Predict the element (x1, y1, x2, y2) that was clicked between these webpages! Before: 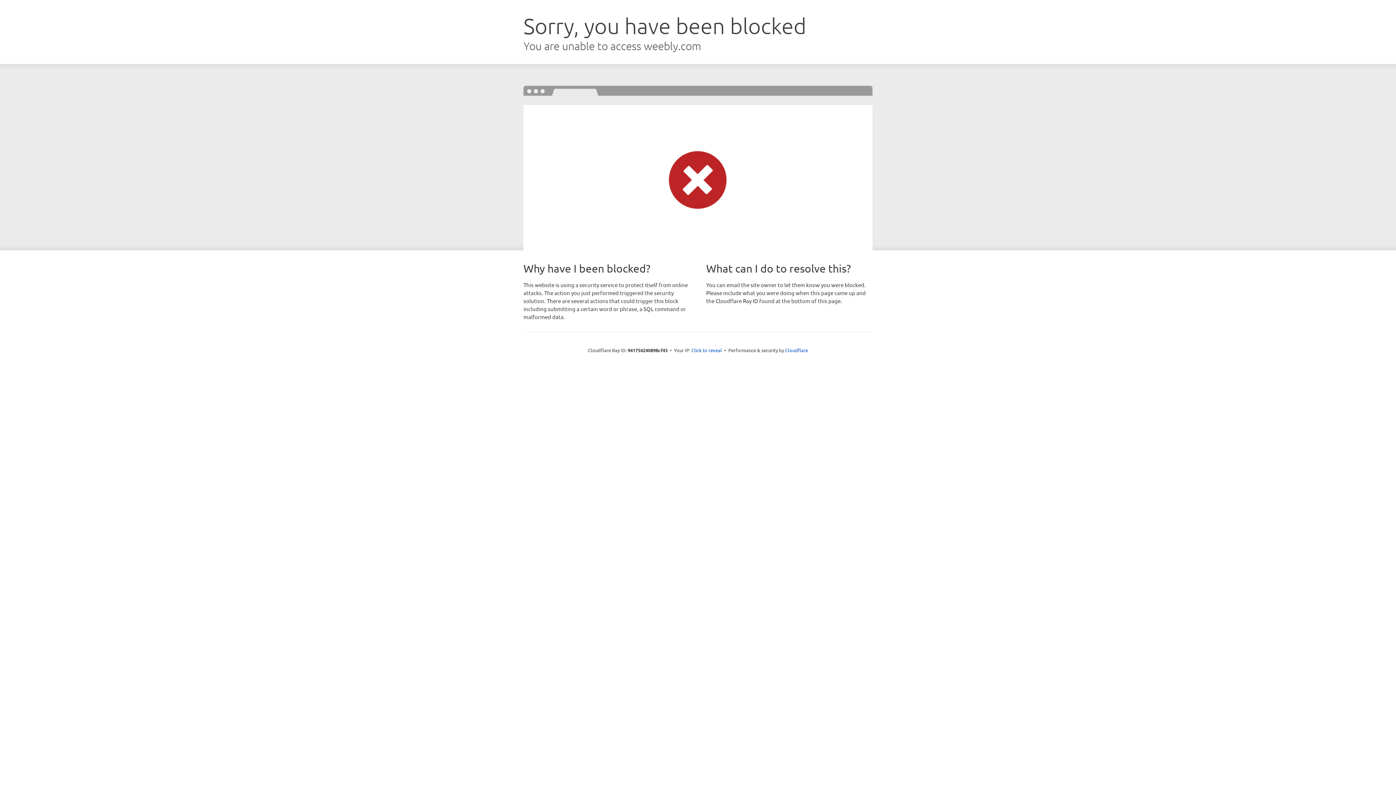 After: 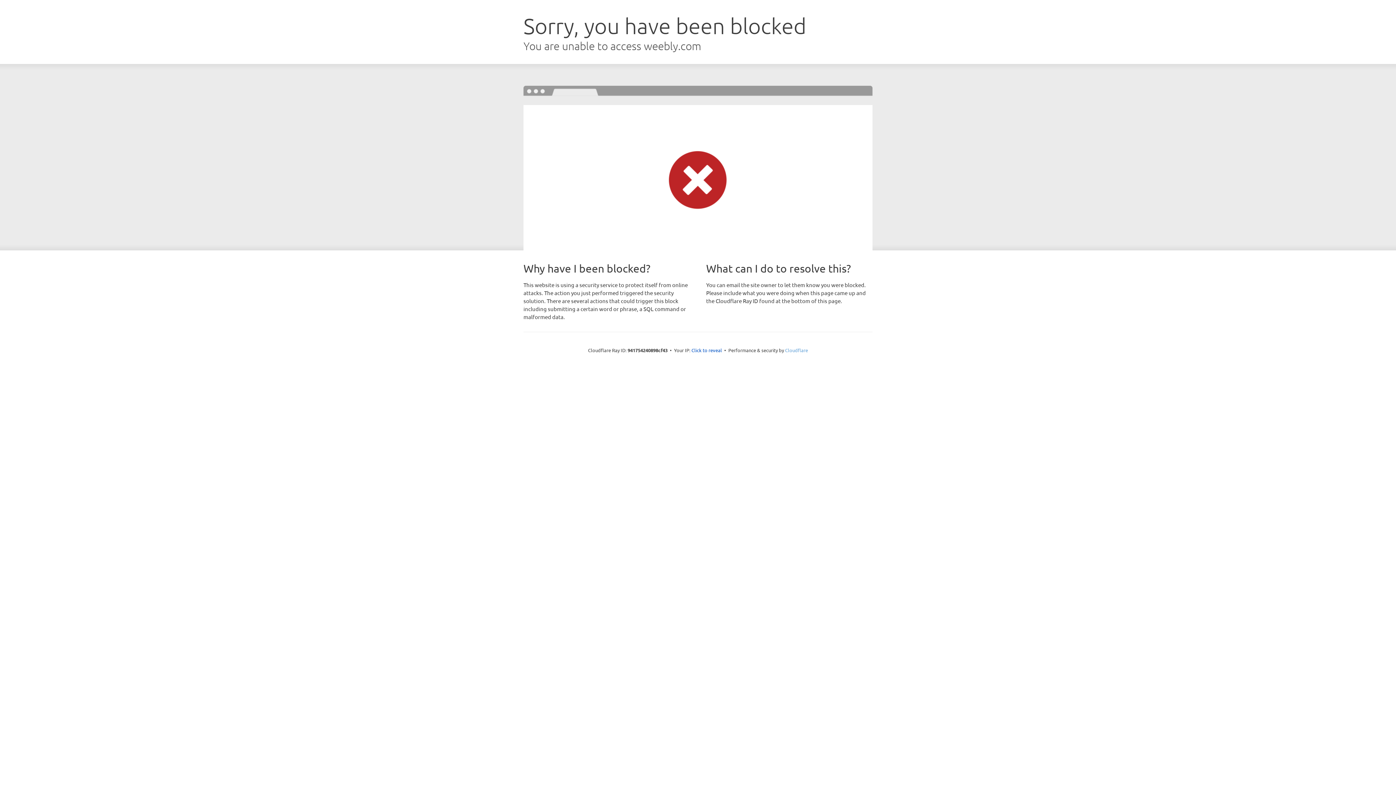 Action: label: Cloudflare bbox: (785, 347, 808, 353)